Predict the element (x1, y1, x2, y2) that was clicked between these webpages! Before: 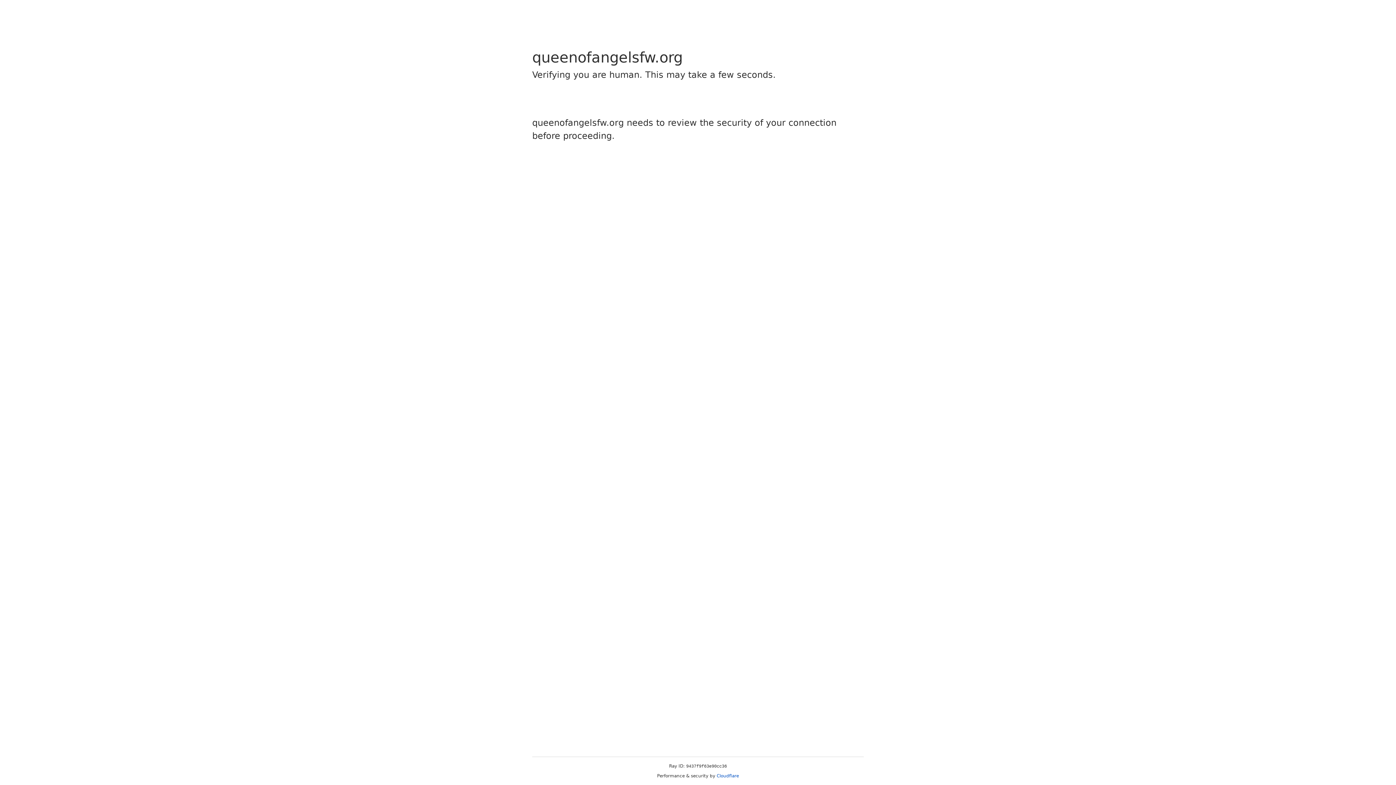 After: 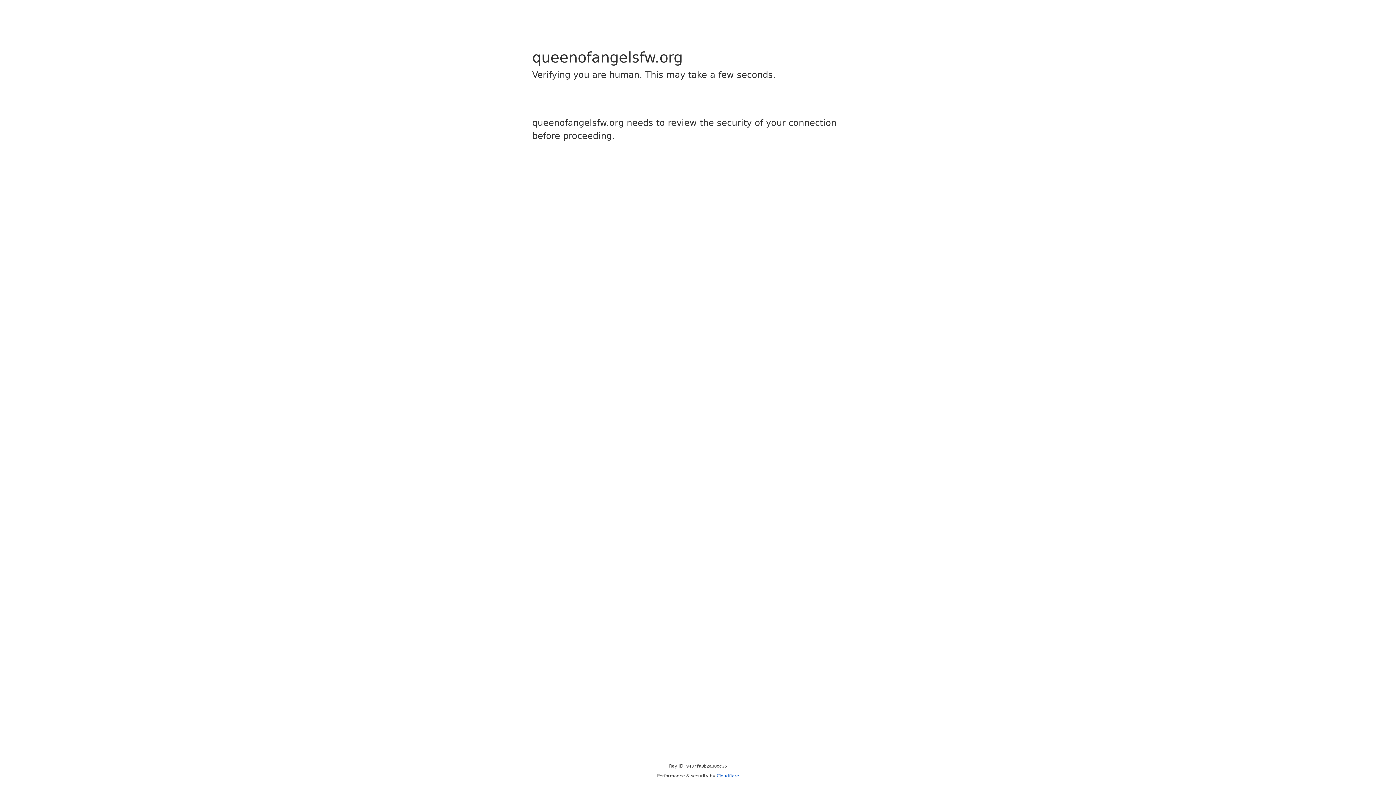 Action: label: Cloudflare bbox: (716, 773, 739, 778)